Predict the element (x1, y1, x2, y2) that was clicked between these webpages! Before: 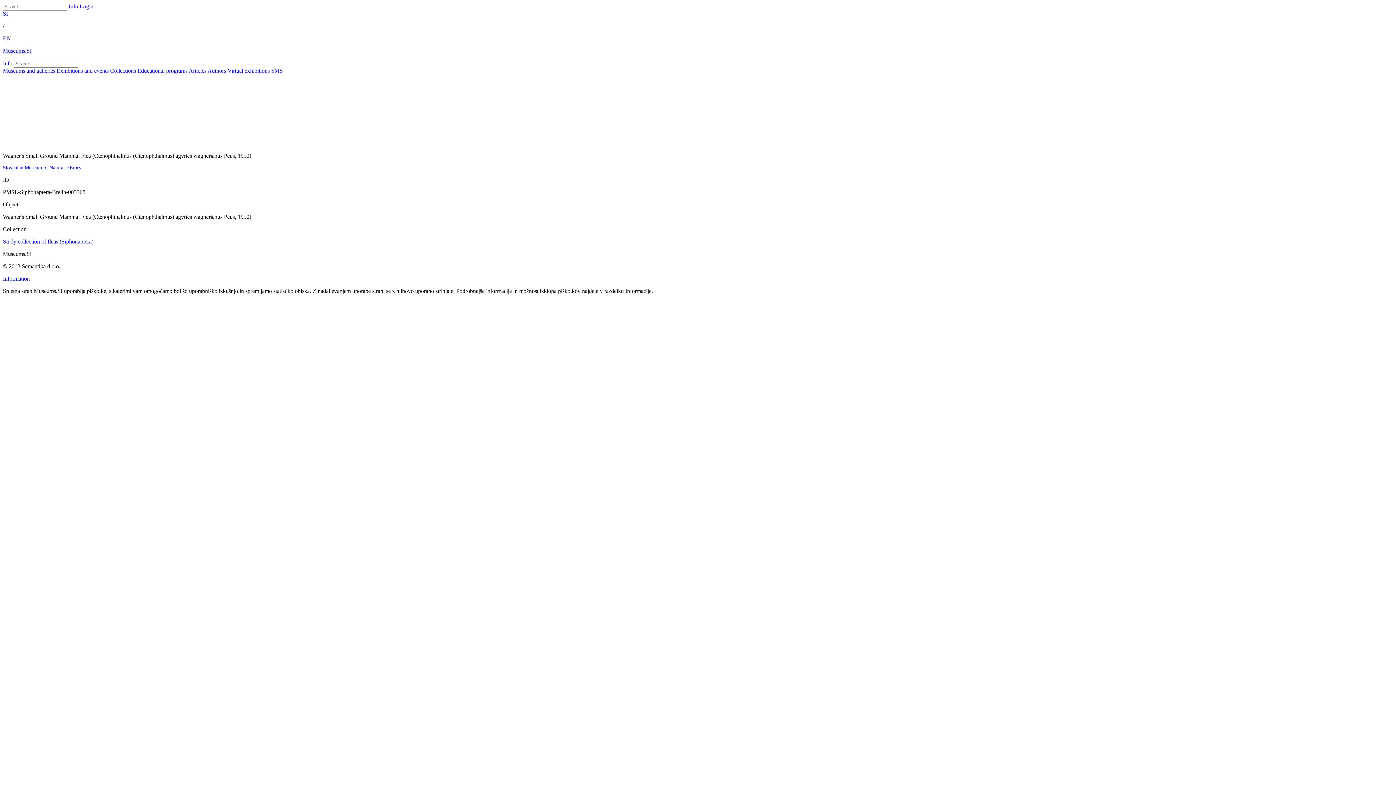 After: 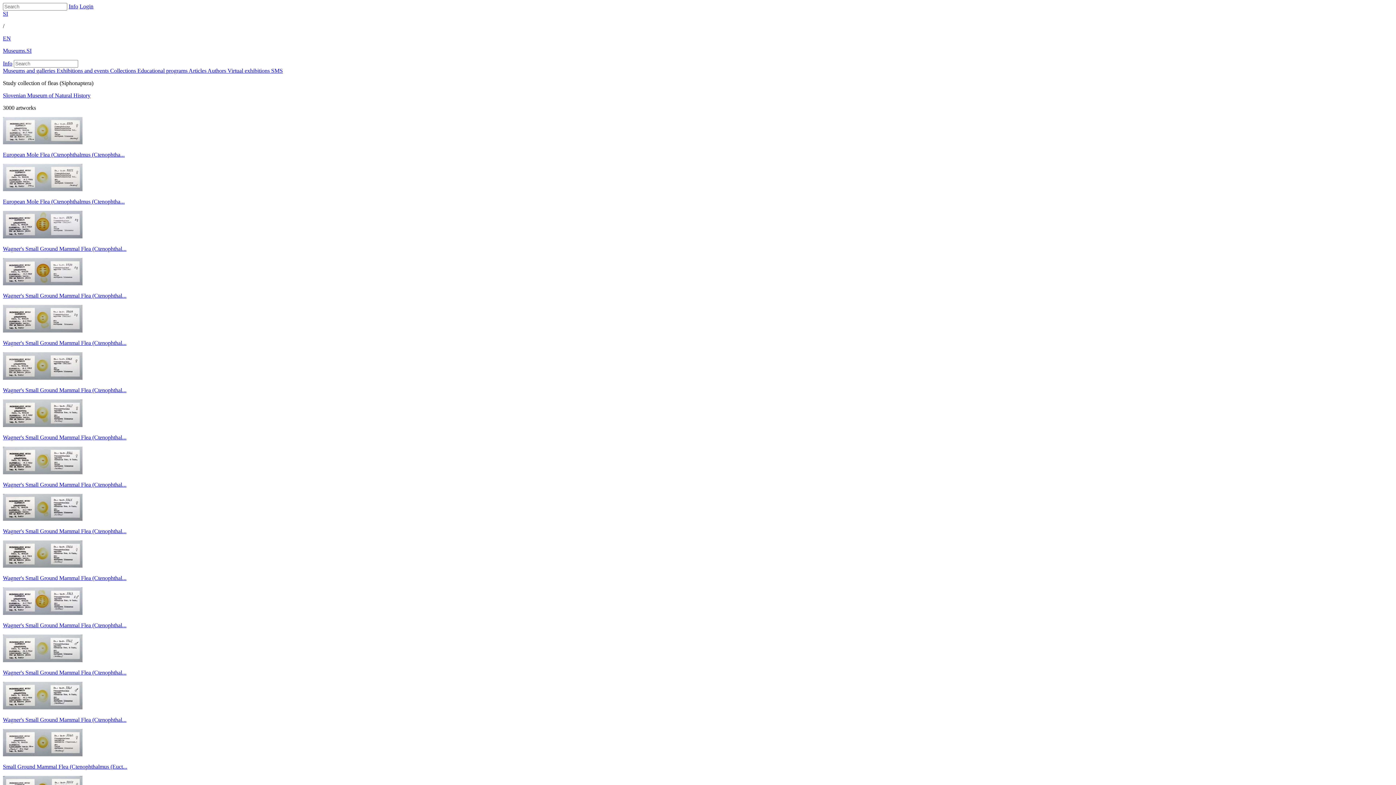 Action: label: Study collection of fleas (Siphonaptera) bbox: (2, 238, 1393, 245)